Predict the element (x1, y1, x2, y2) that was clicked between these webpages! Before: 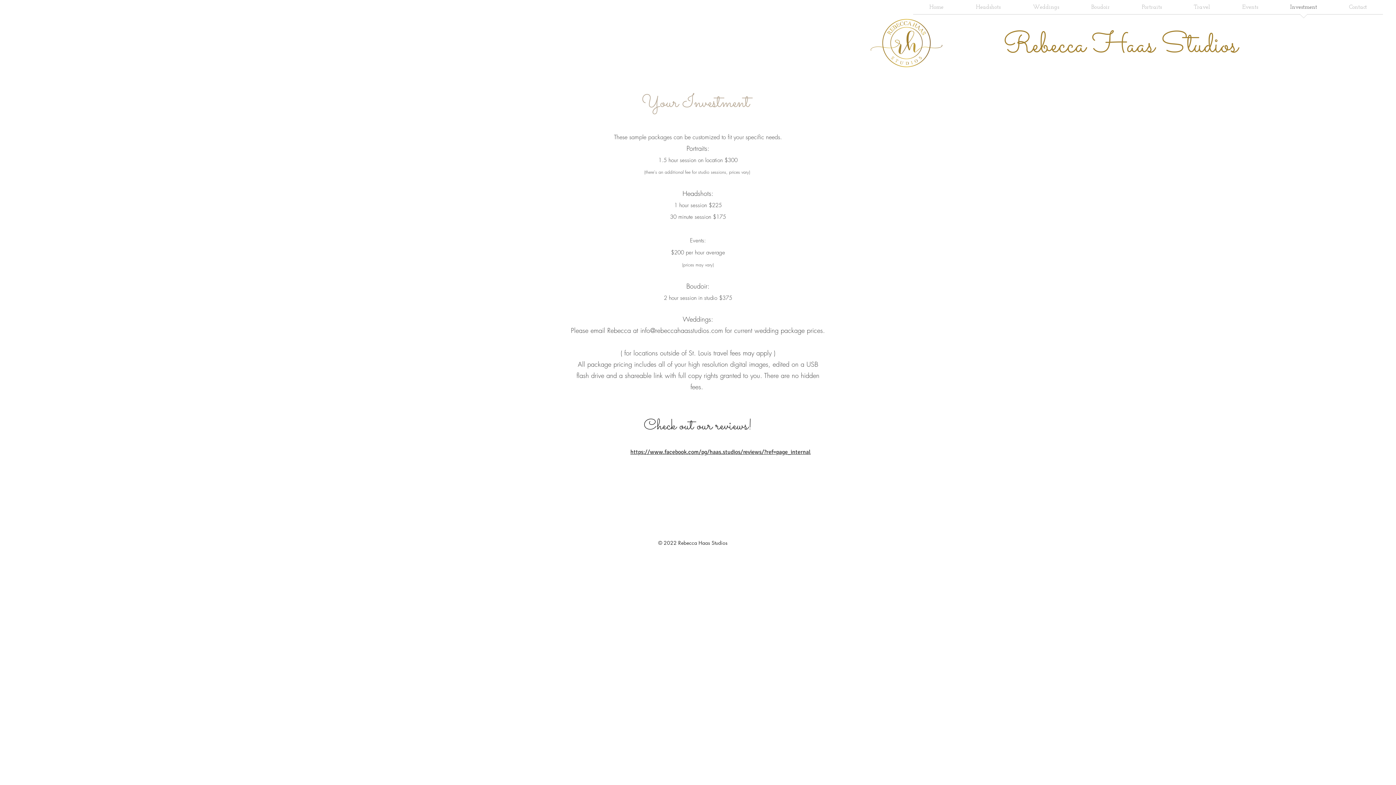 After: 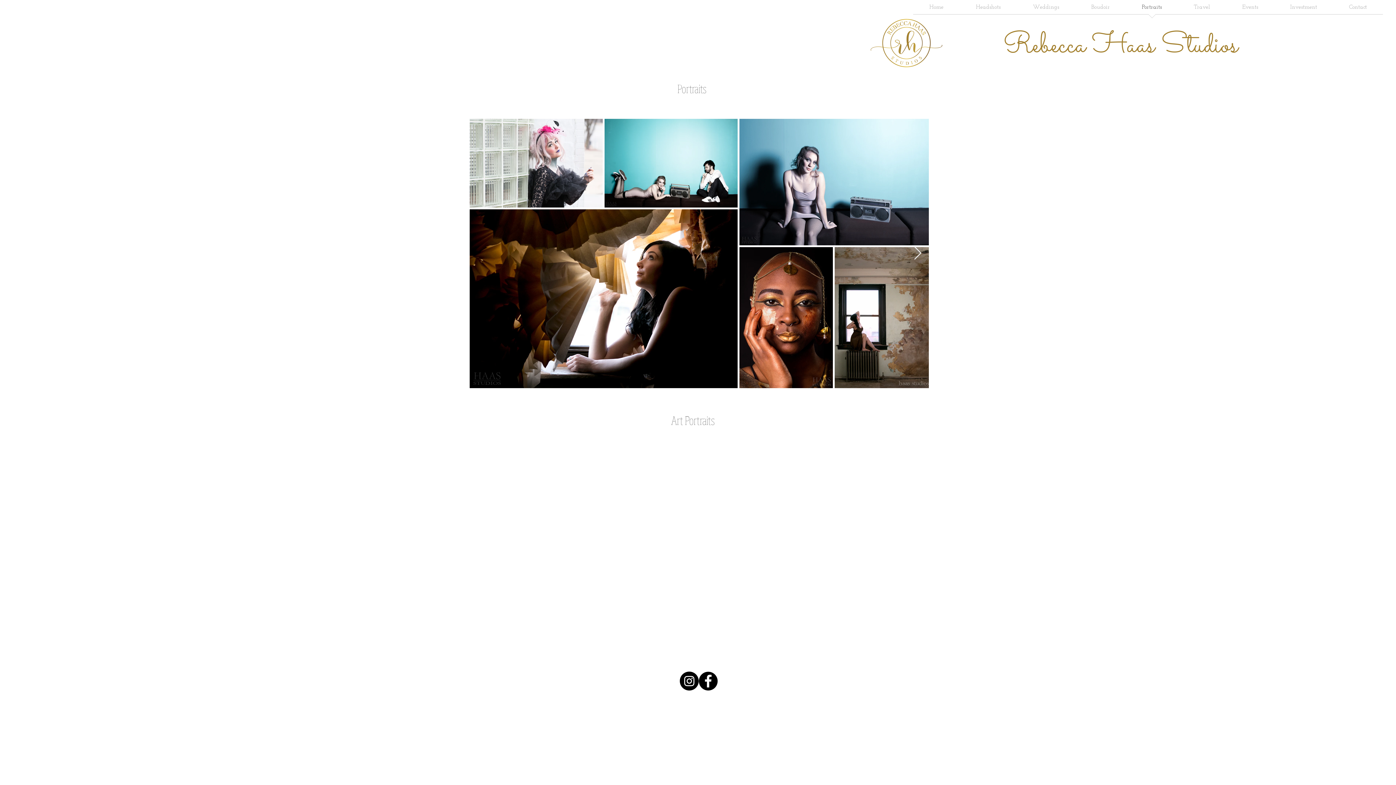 Action: bbox: (1126, 0, 1178, 18) label: Portraits